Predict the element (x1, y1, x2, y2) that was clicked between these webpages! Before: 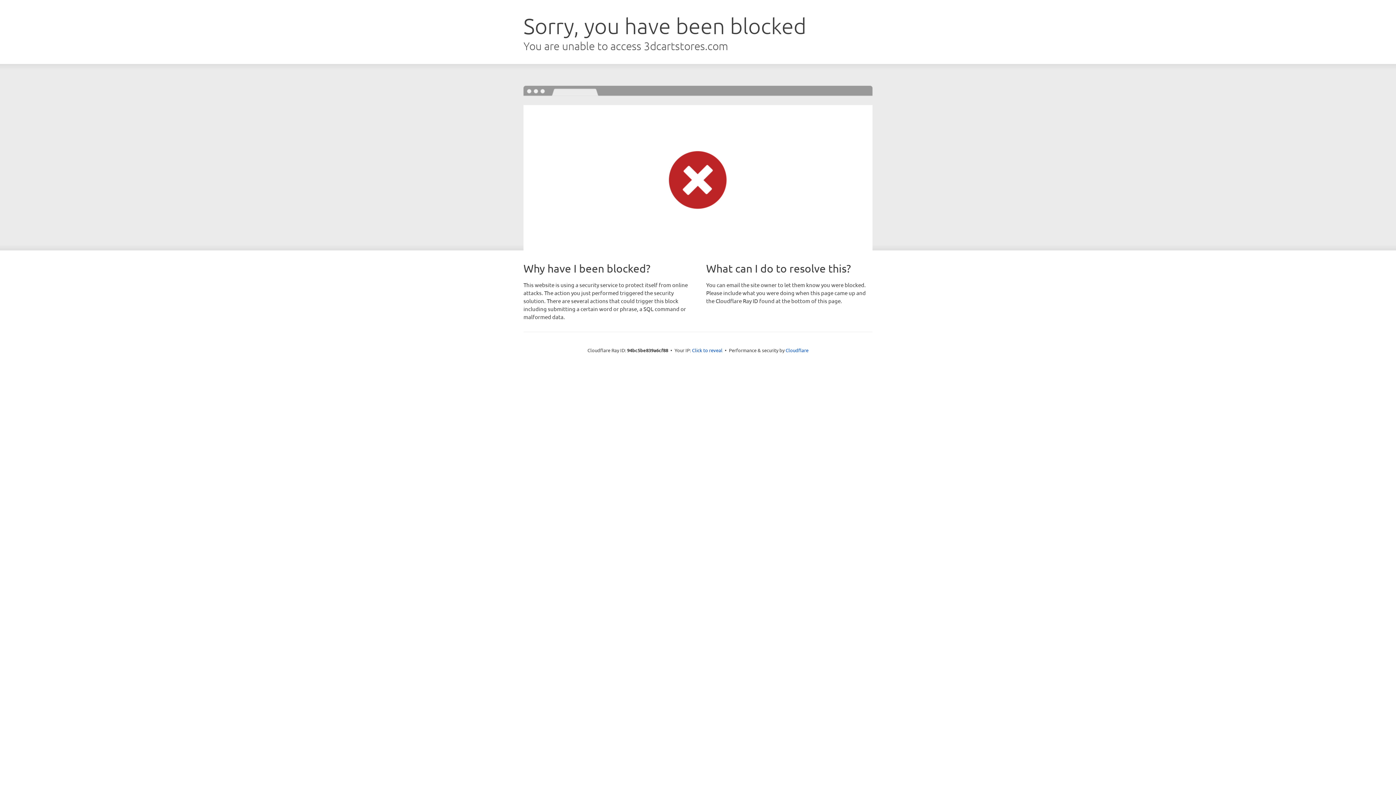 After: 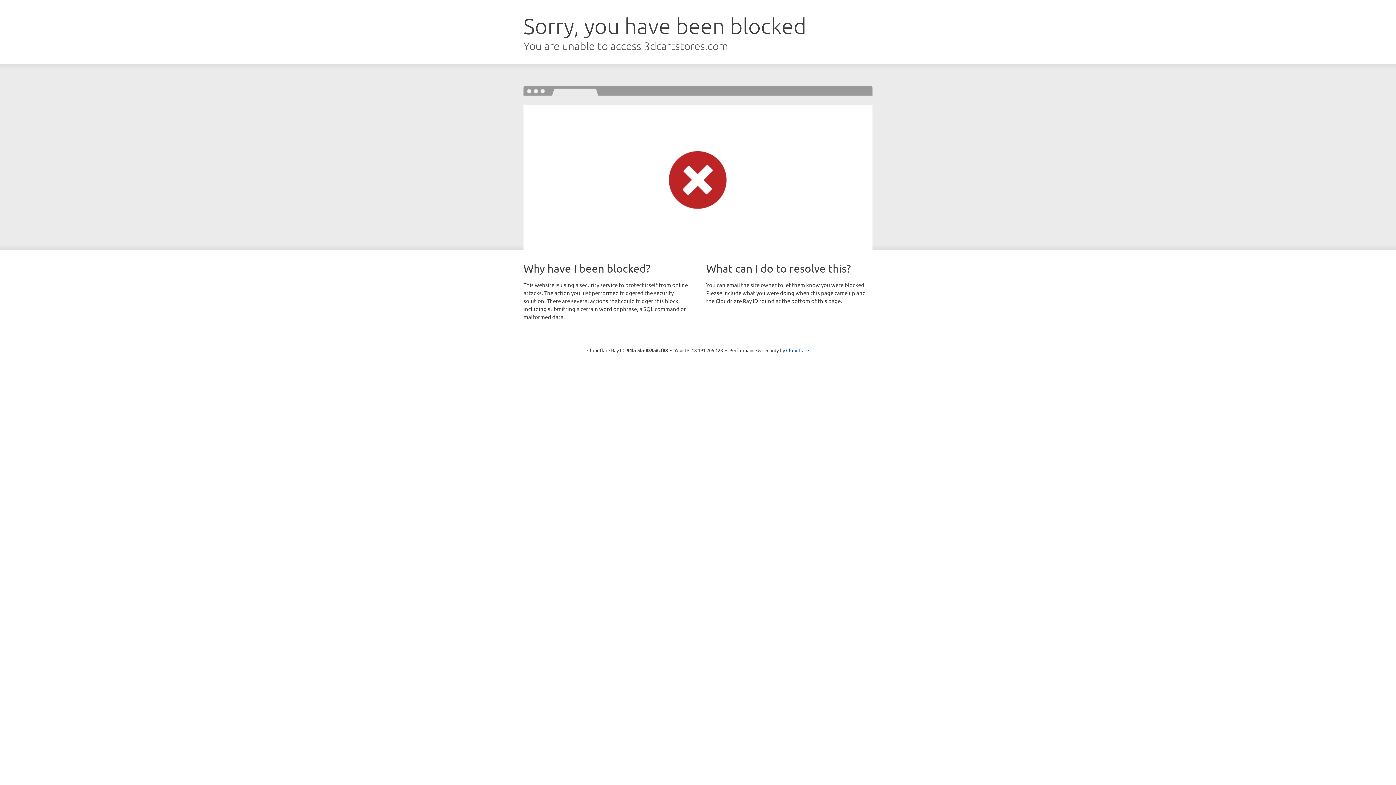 Action: label: Click to reveal bbox: (692, 346, 722, 353)